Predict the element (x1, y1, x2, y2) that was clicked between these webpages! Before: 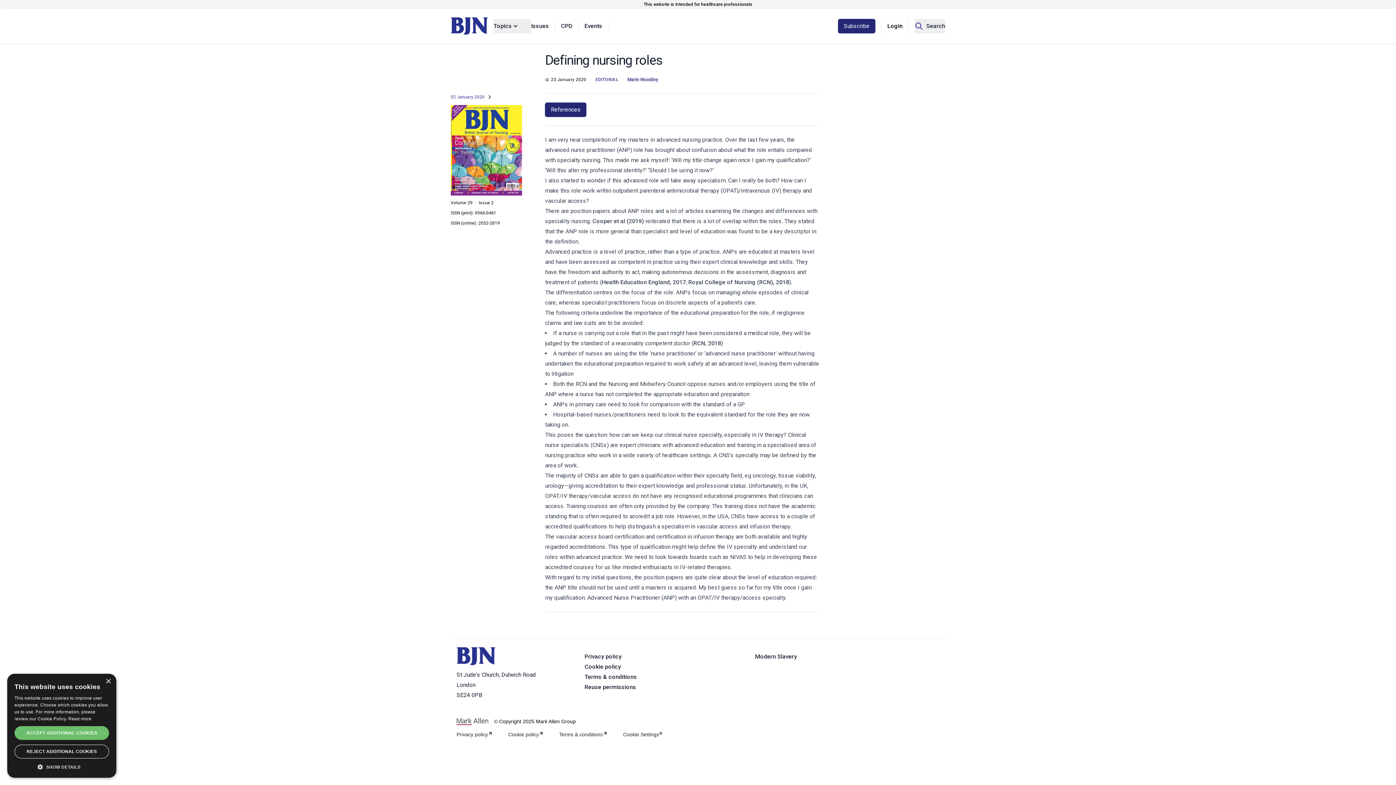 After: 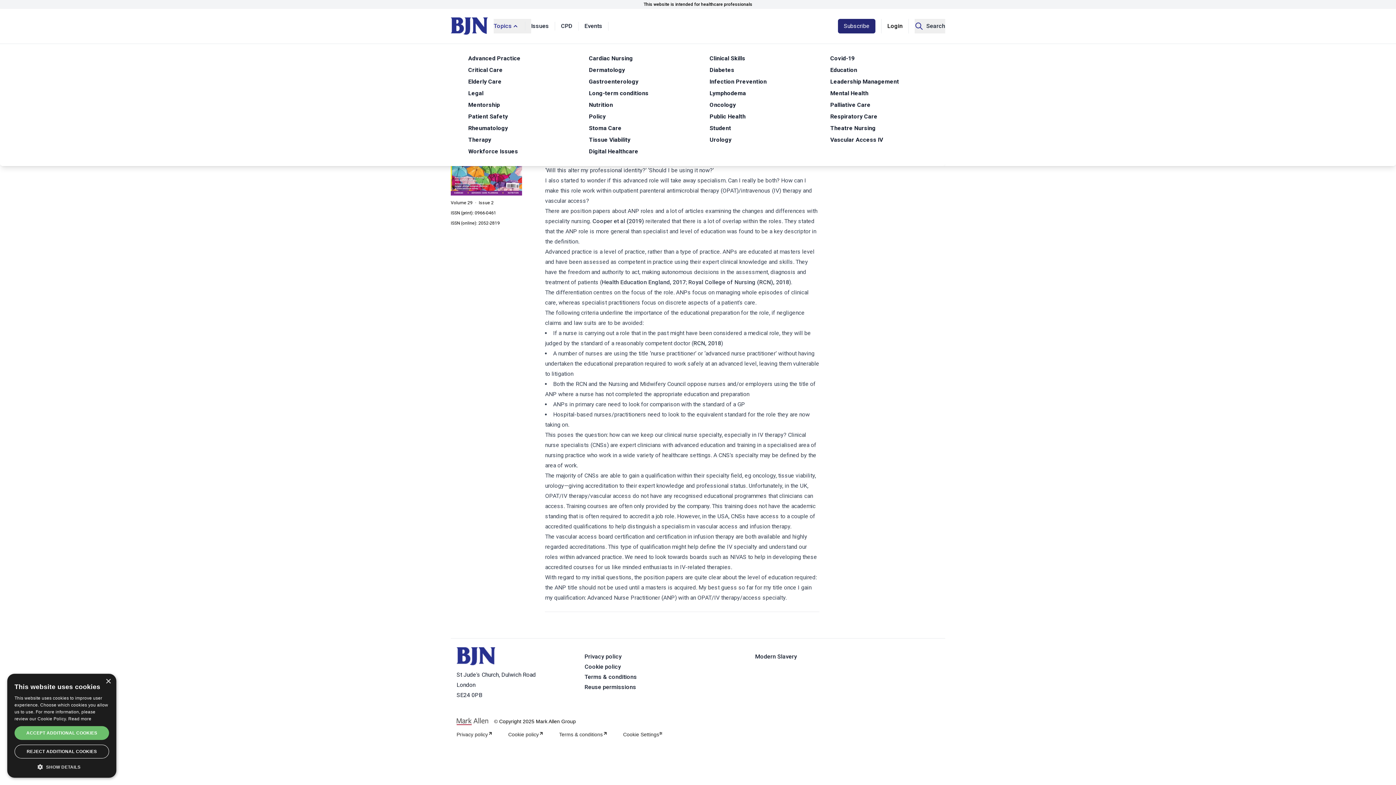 Action: bbox: (493, 18, 531, 33) label: Topics